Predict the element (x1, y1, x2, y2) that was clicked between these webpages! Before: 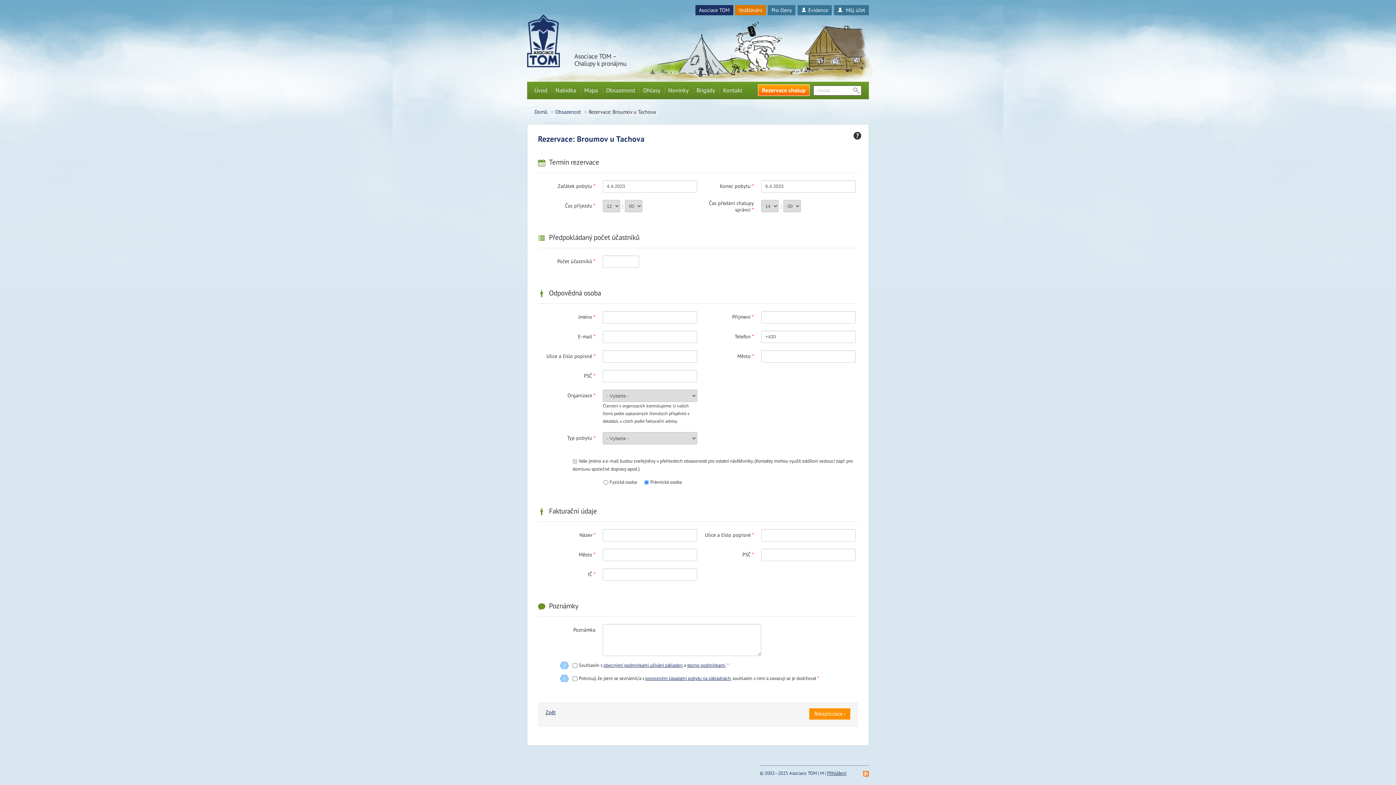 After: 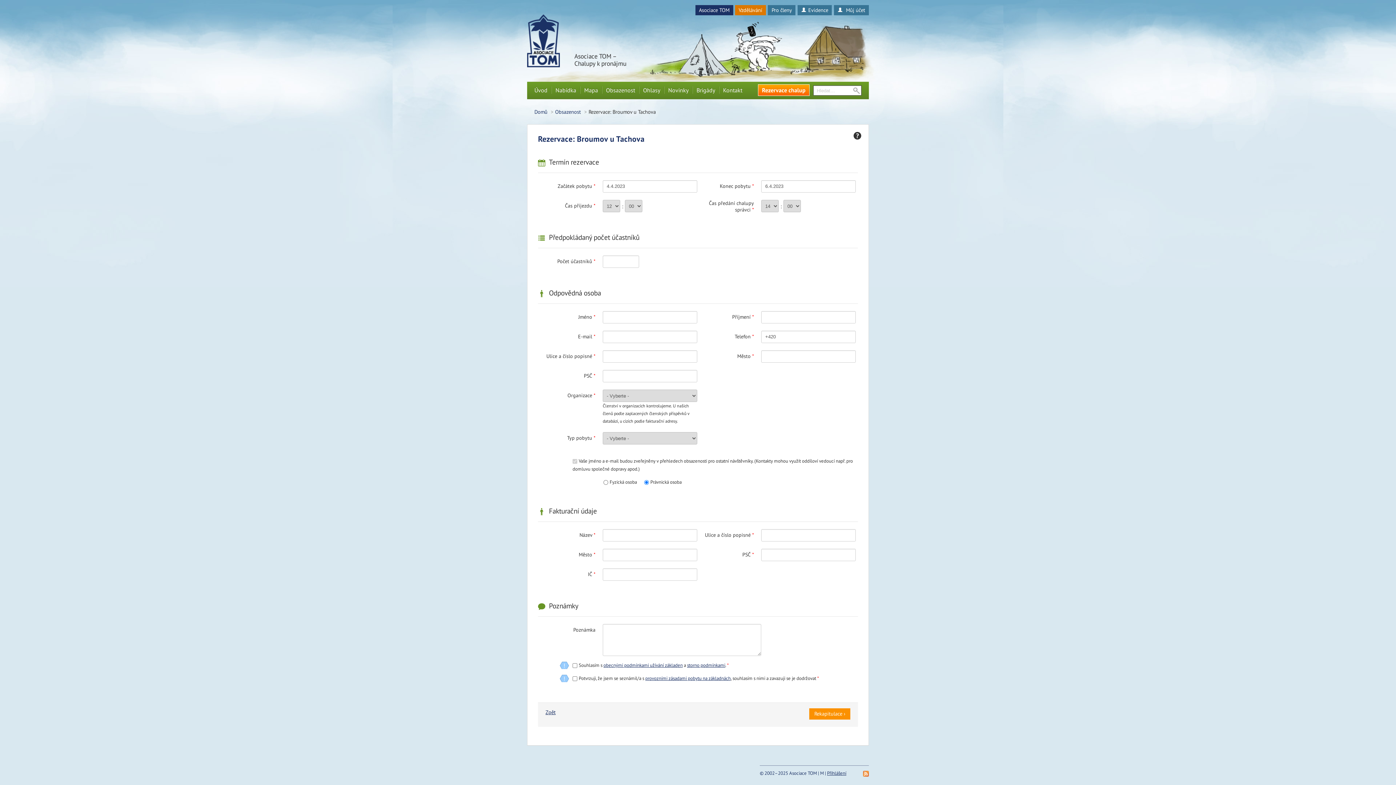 Action: bbox: (797, 5, 832, 15) label: Evidence